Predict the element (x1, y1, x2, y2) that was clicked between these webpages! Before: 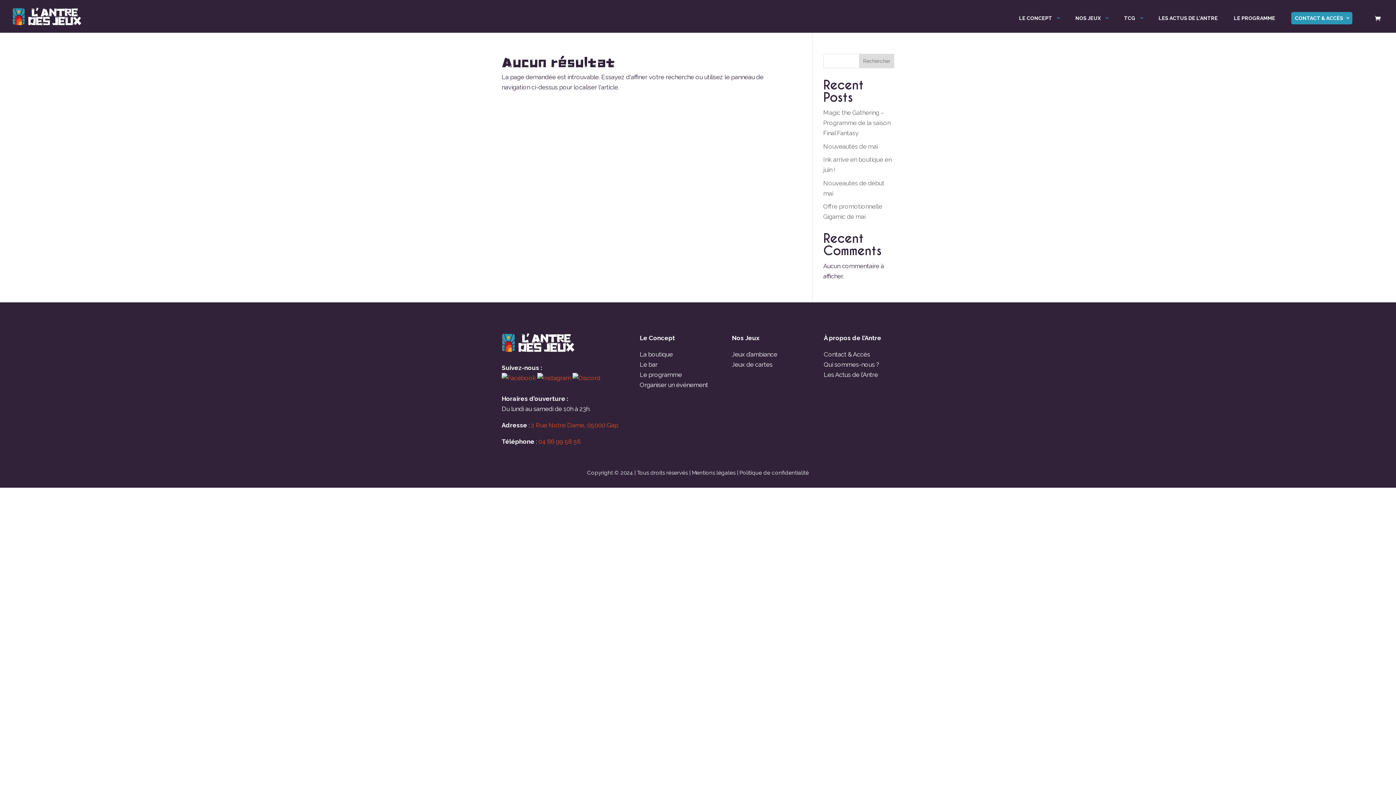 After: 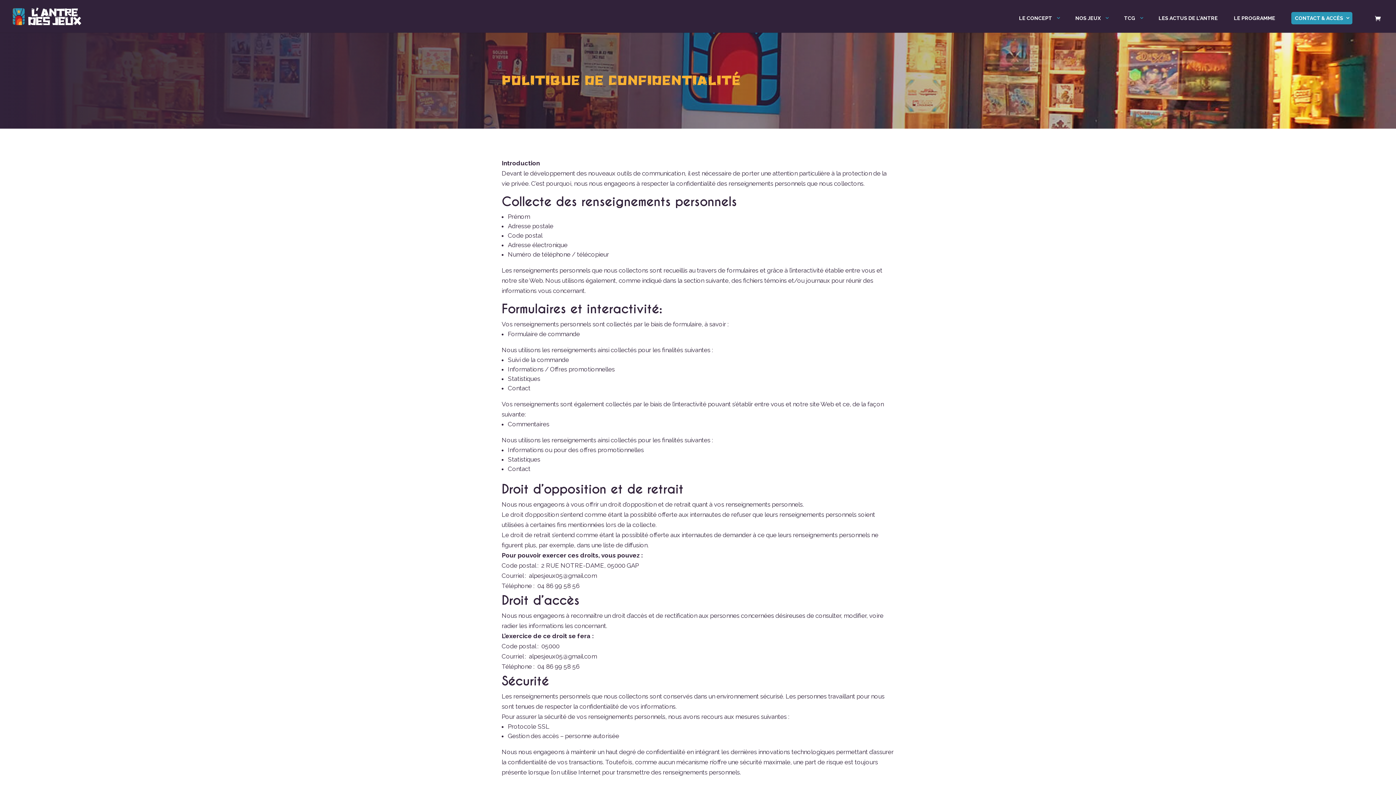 Action: label: Politique de confidentialité bbox: (739, 469, 809, 476)